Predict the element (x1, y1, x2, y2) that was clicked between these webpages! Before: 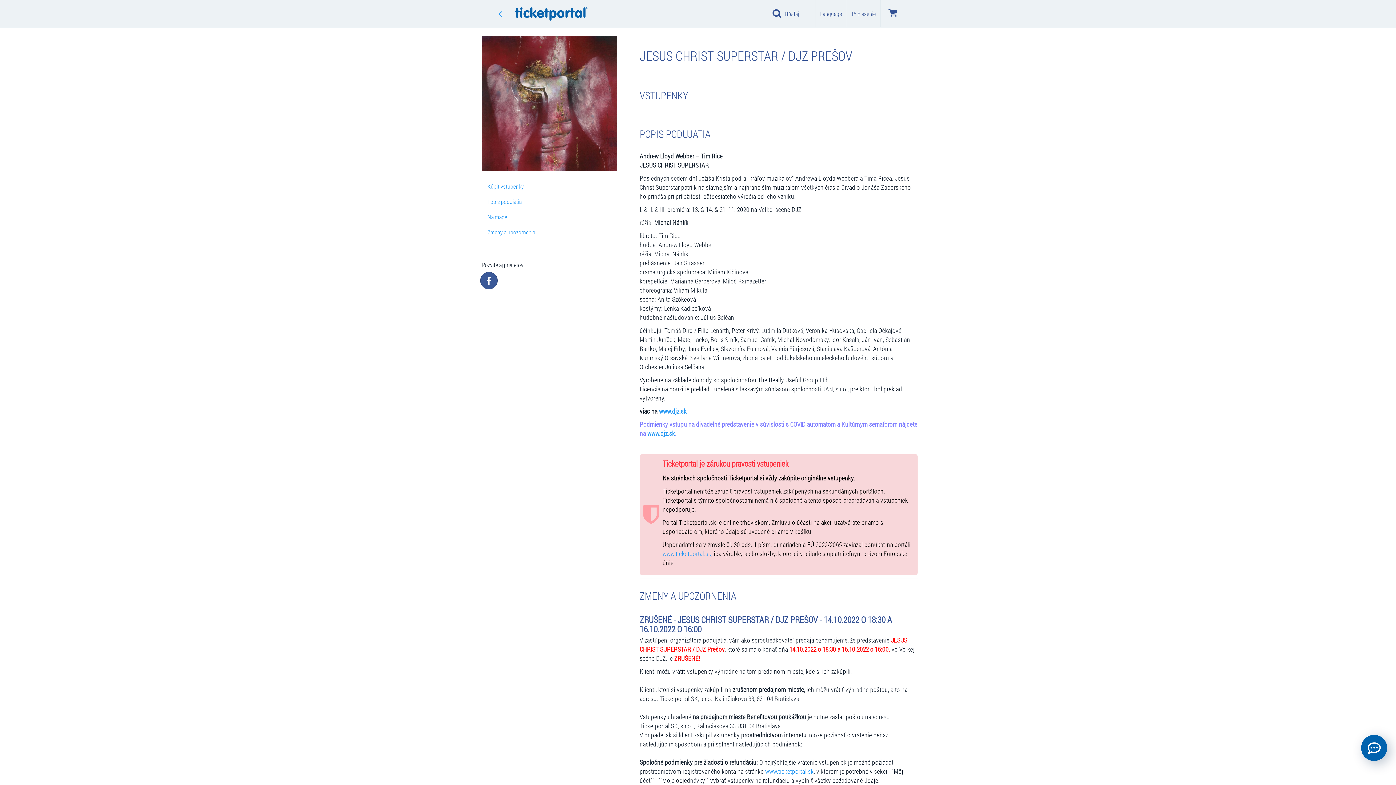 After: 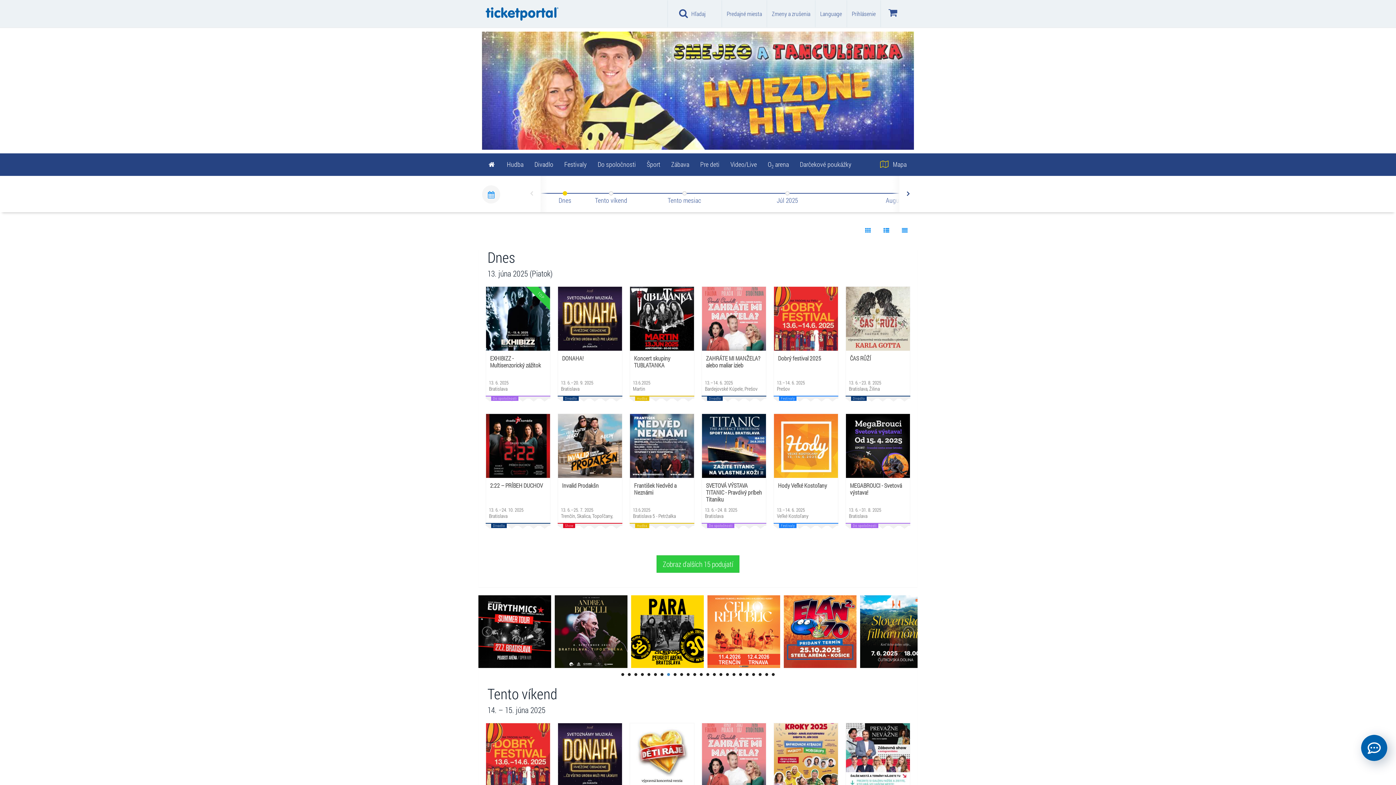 Action: bbox: (507, 3, 522, 25)